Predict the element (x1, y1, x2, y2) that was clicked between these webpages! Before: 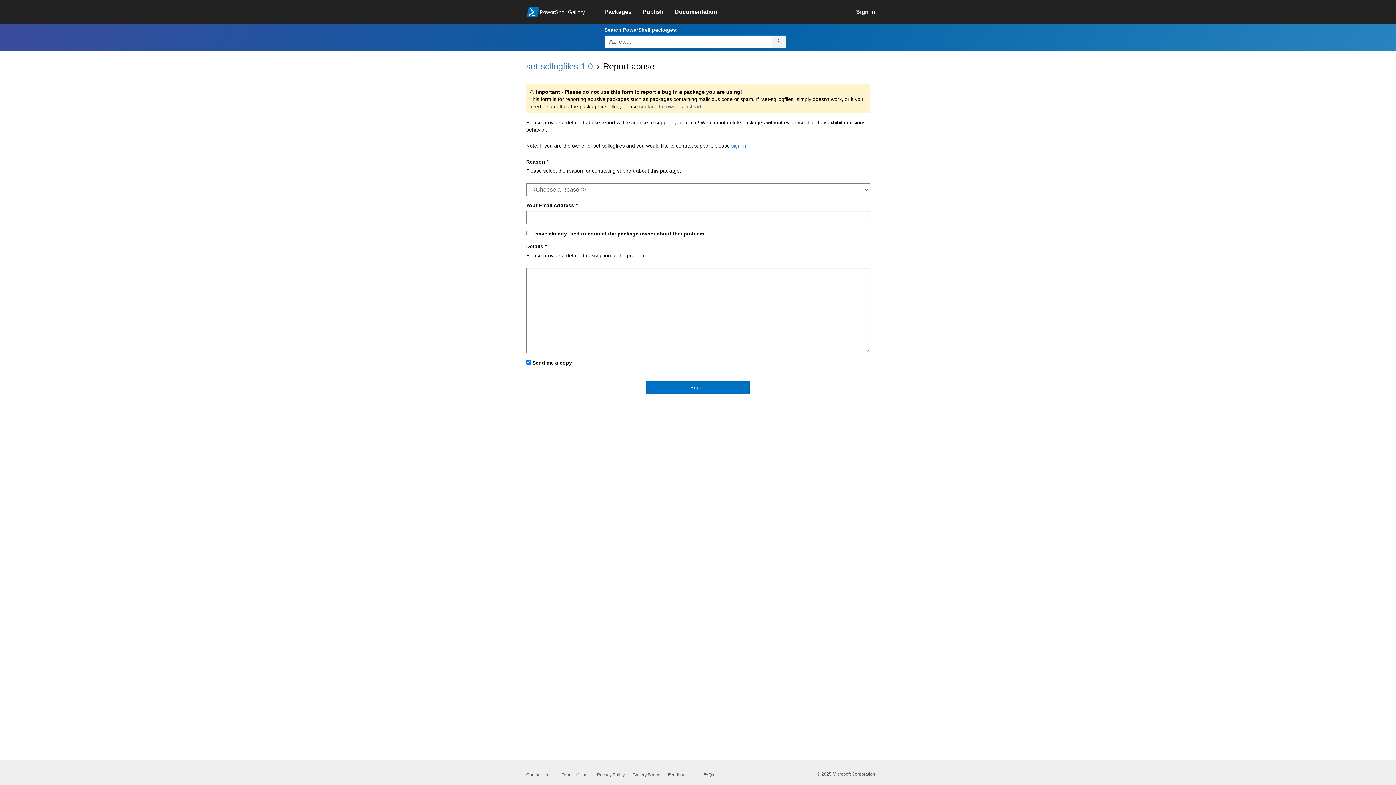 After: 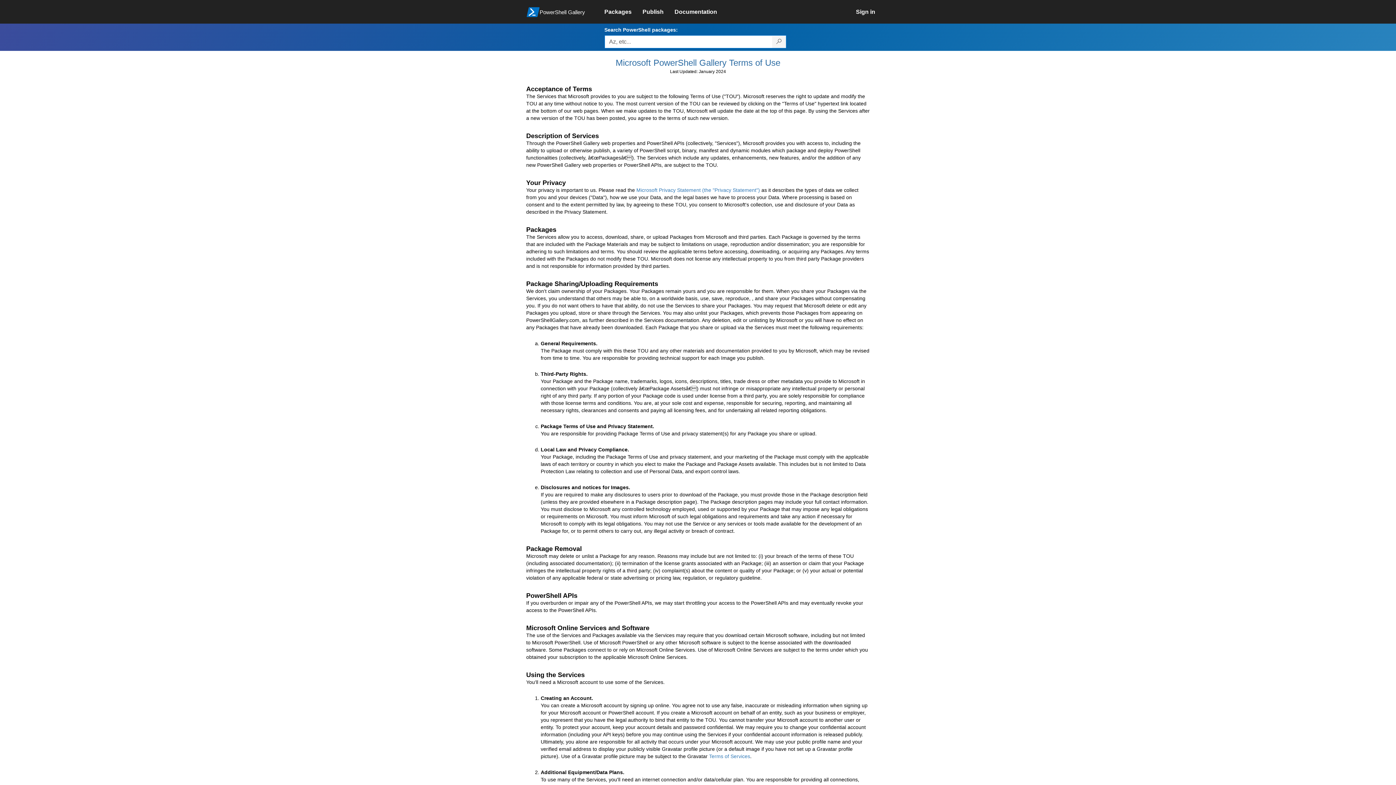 Action: bbox: (561, 606, 587, 611) label: Terms of Use